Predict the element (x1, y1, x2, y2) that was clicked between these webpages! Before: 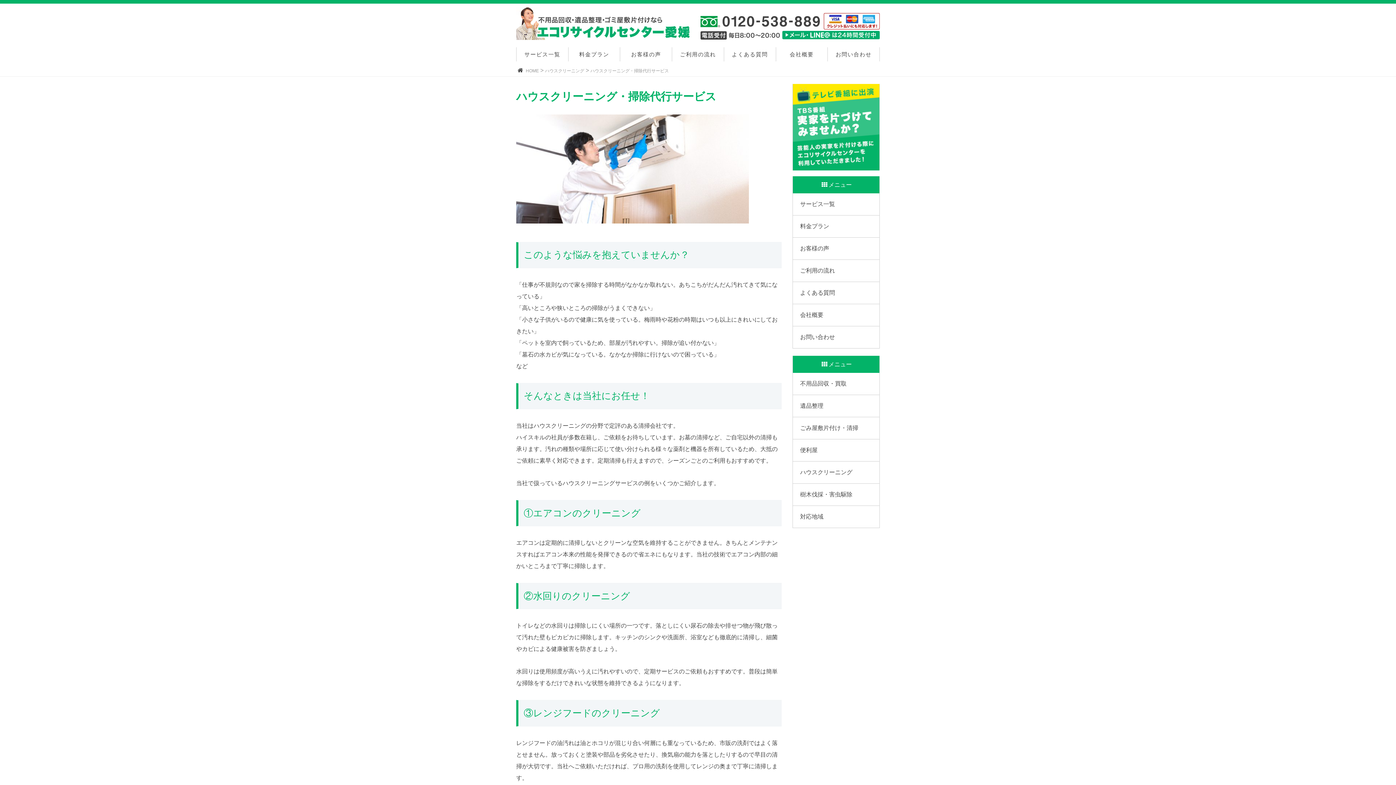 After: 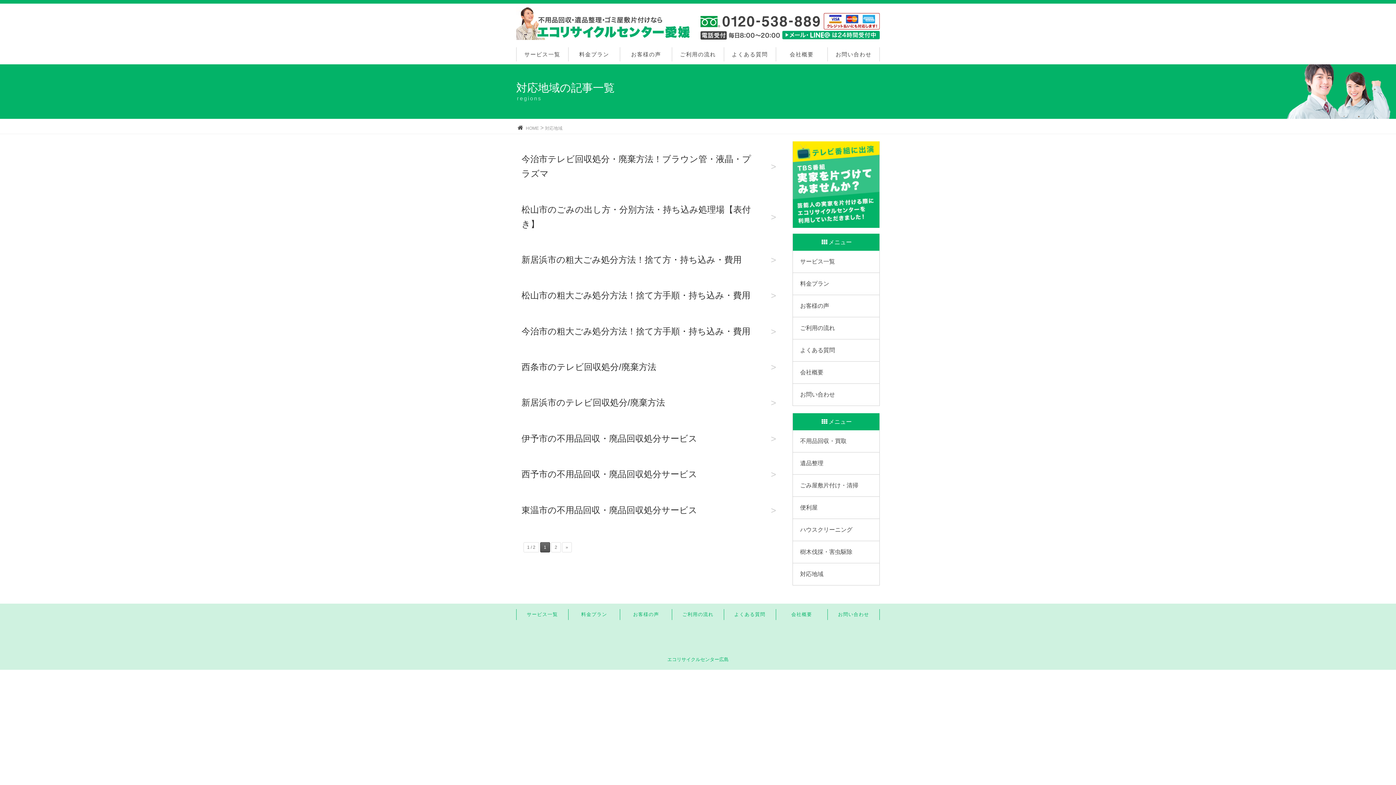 Action: bbox: (793, 506, 879, 528) label: 対応地域